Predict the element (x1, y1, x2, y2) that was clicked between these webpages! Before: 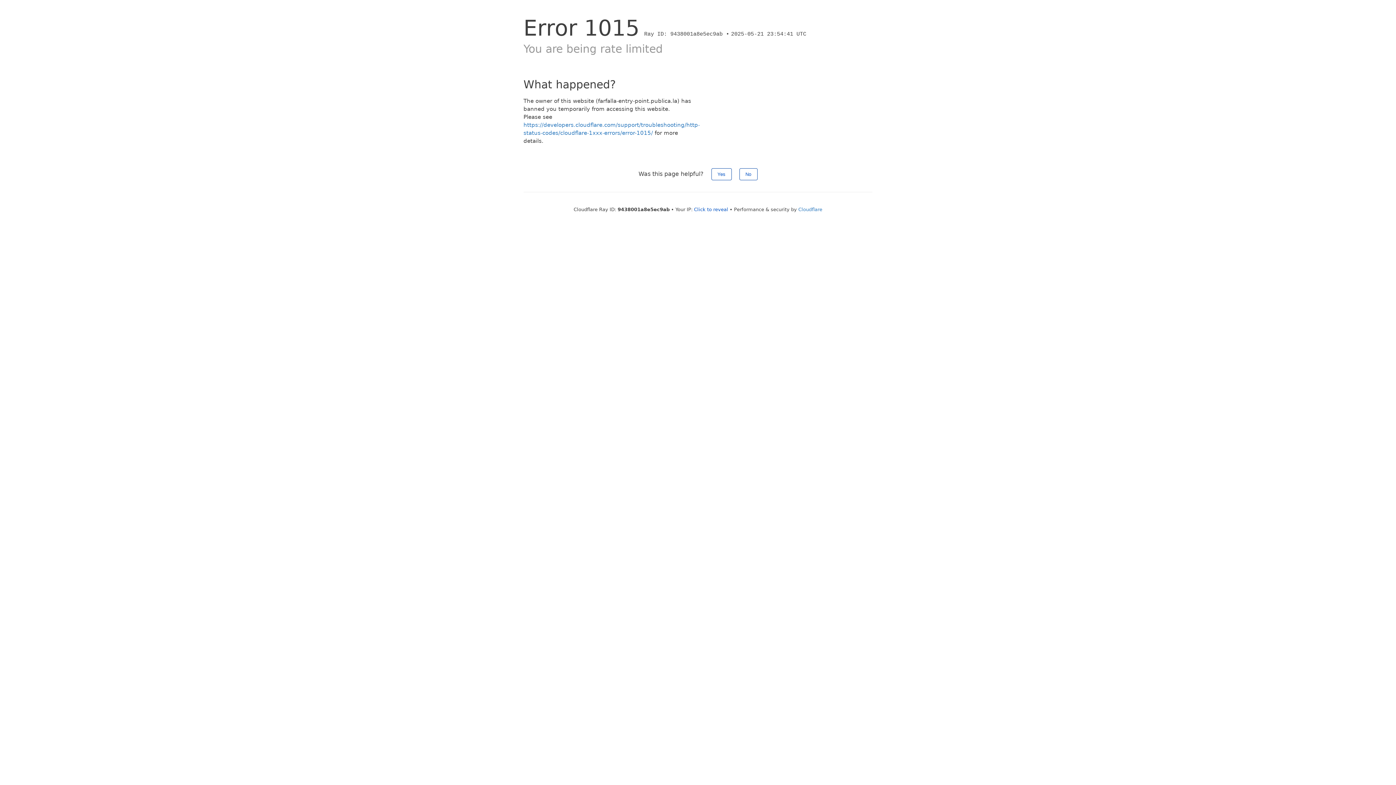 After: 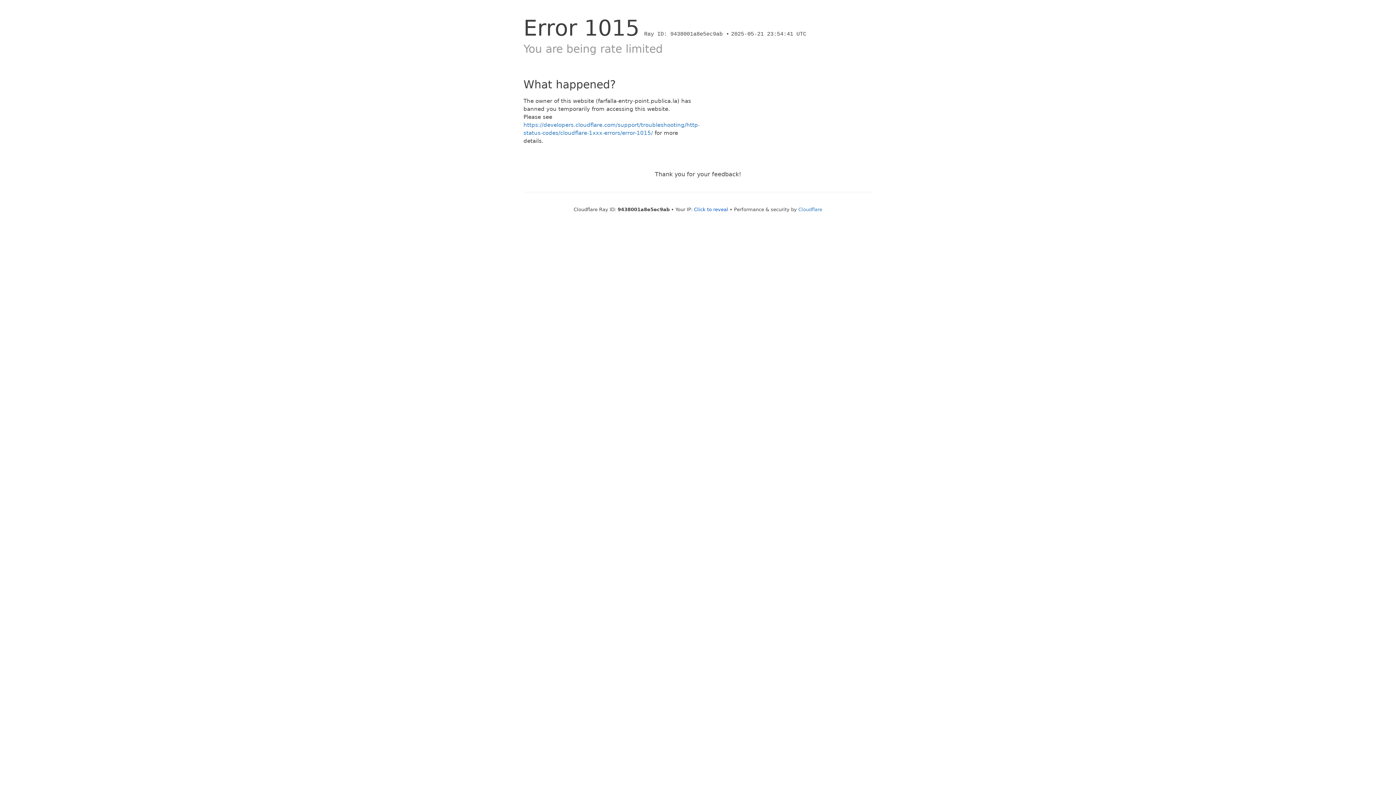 Action: bbox: (739, 168, 757, 180) label: No